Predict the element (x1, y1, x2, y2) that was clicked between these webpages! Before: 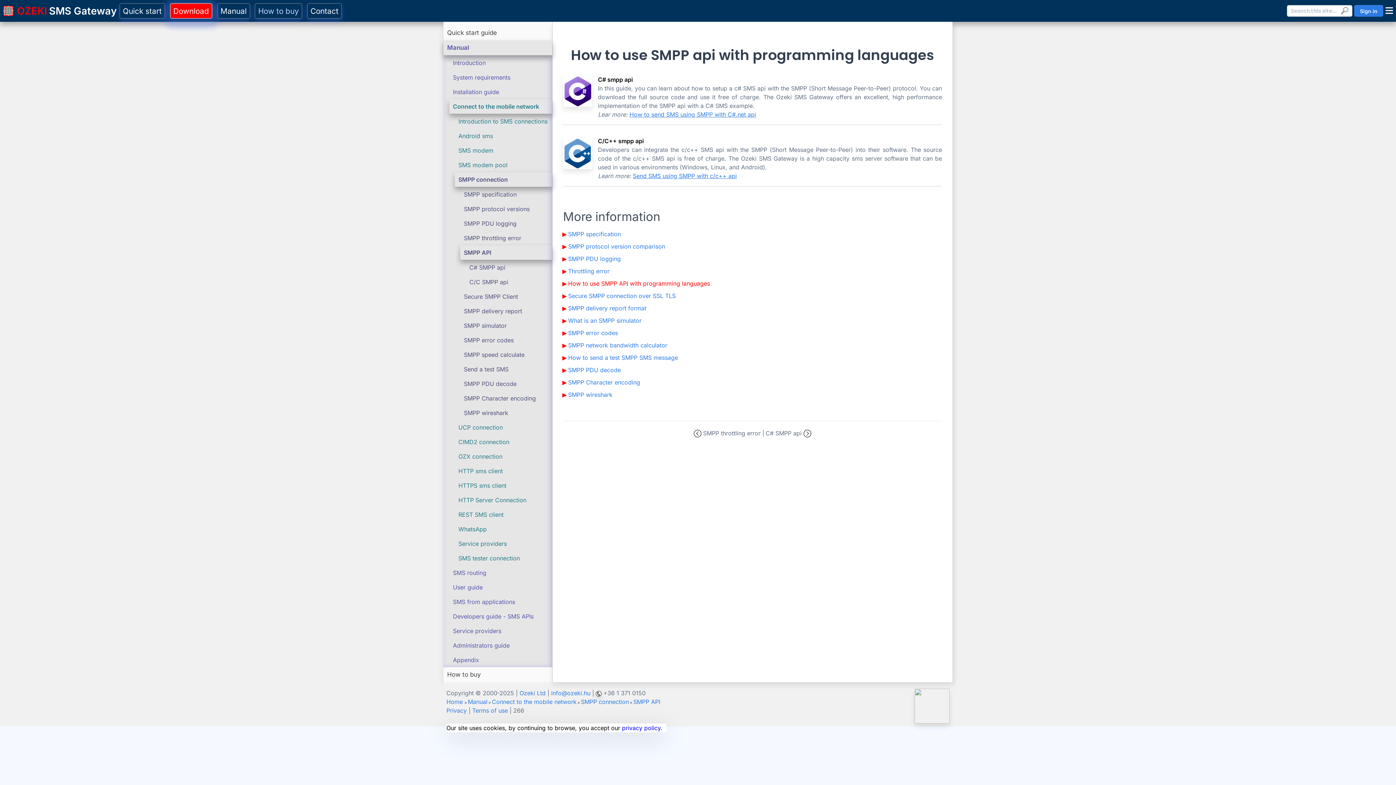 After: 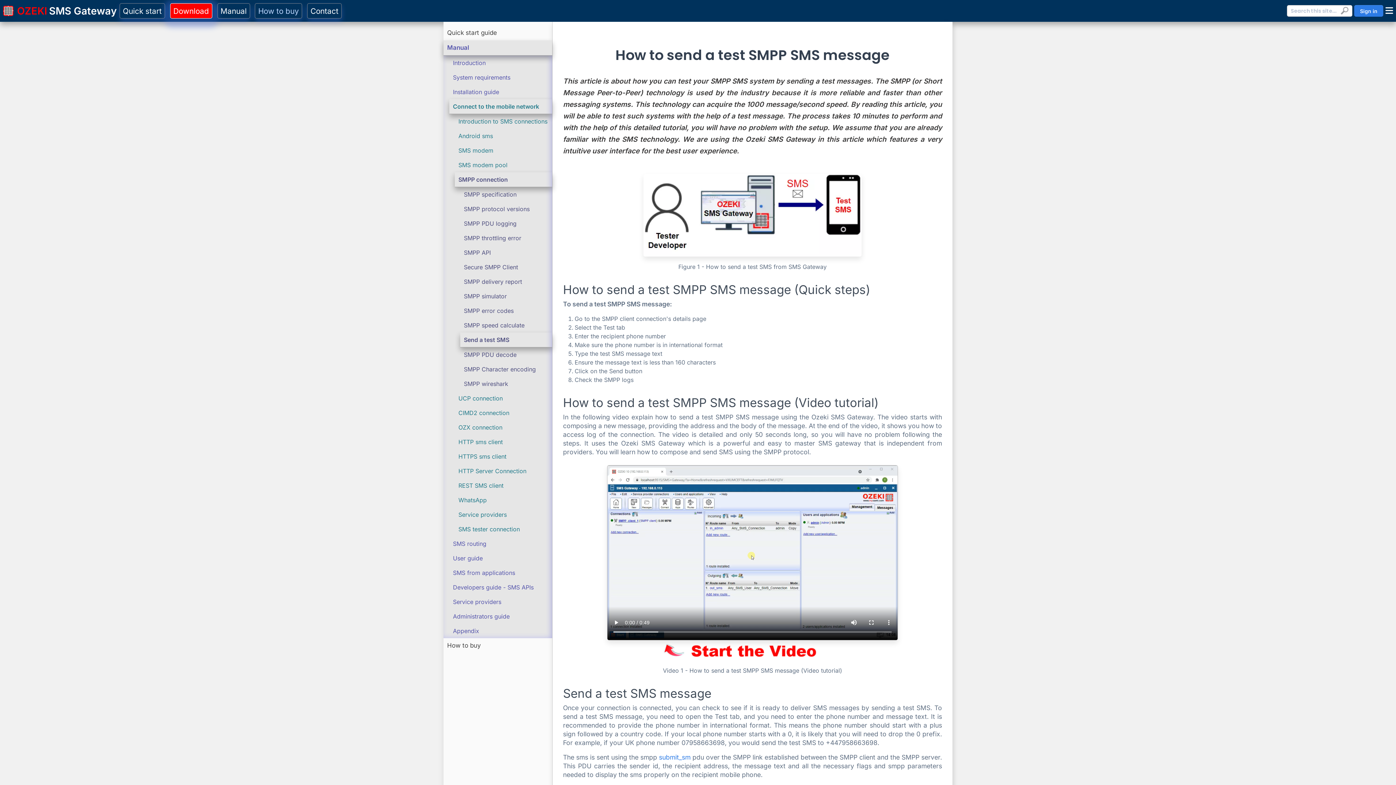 Action: bbox: (464, 365, 508, 373) label: Send a test SMS